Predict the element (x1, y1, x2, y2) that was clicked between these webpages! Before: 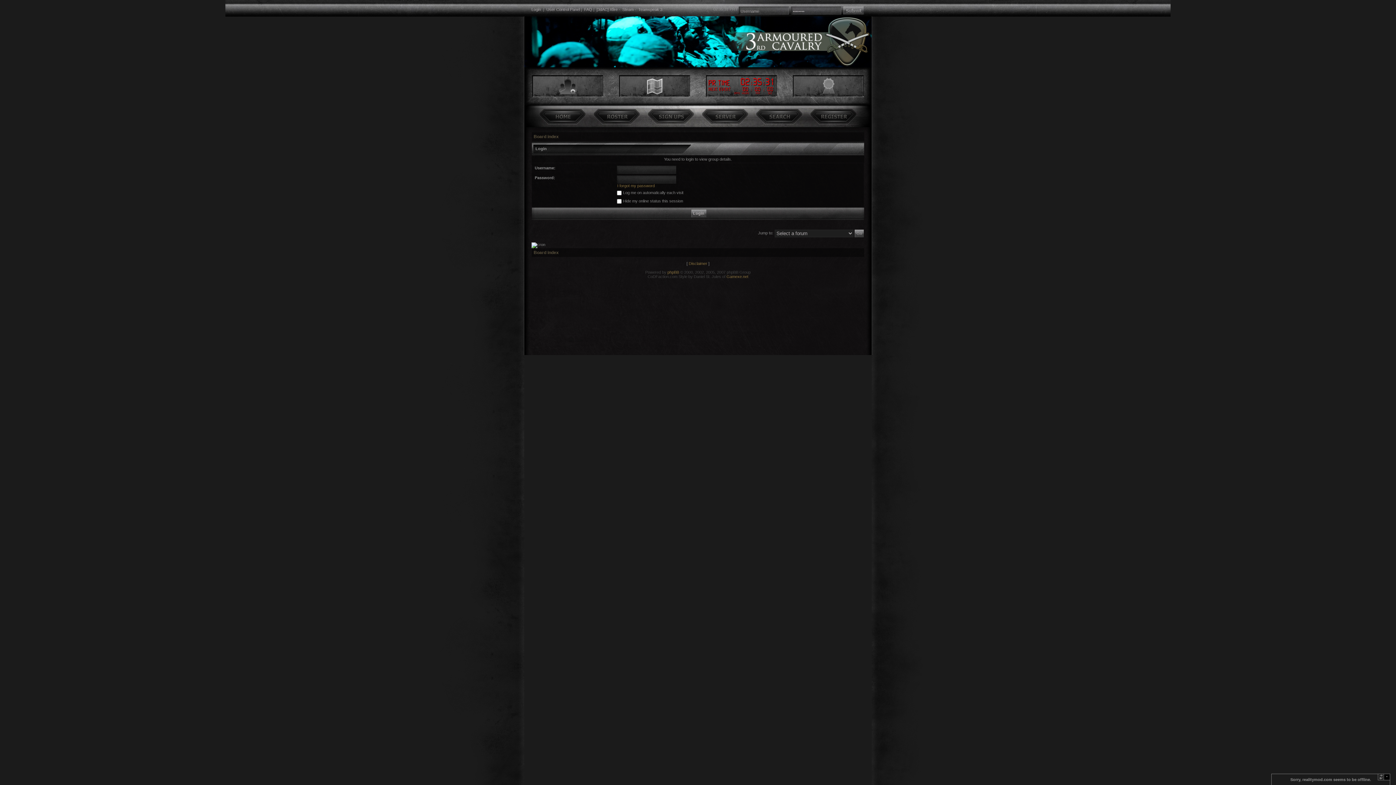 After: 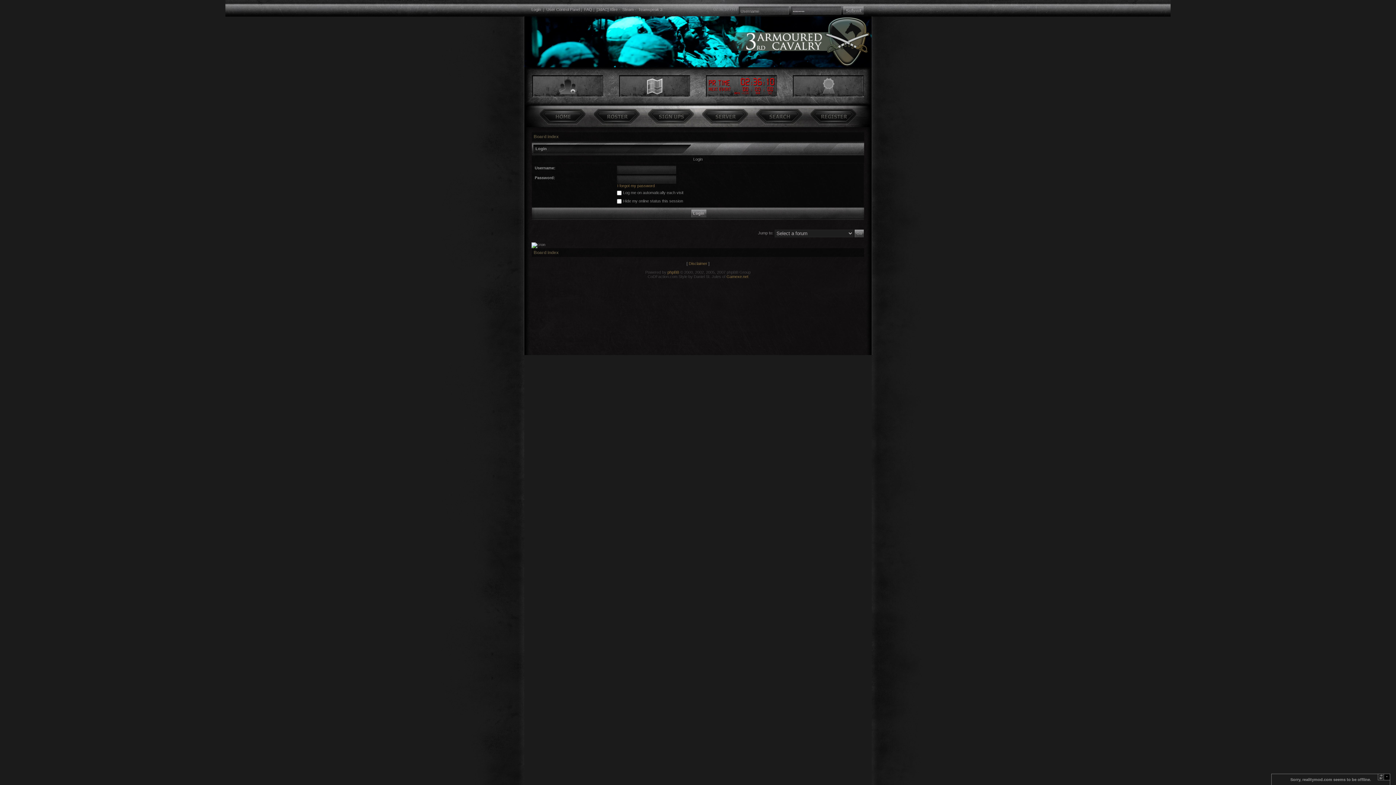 Action: bbox: (533, 77, 602, 95)